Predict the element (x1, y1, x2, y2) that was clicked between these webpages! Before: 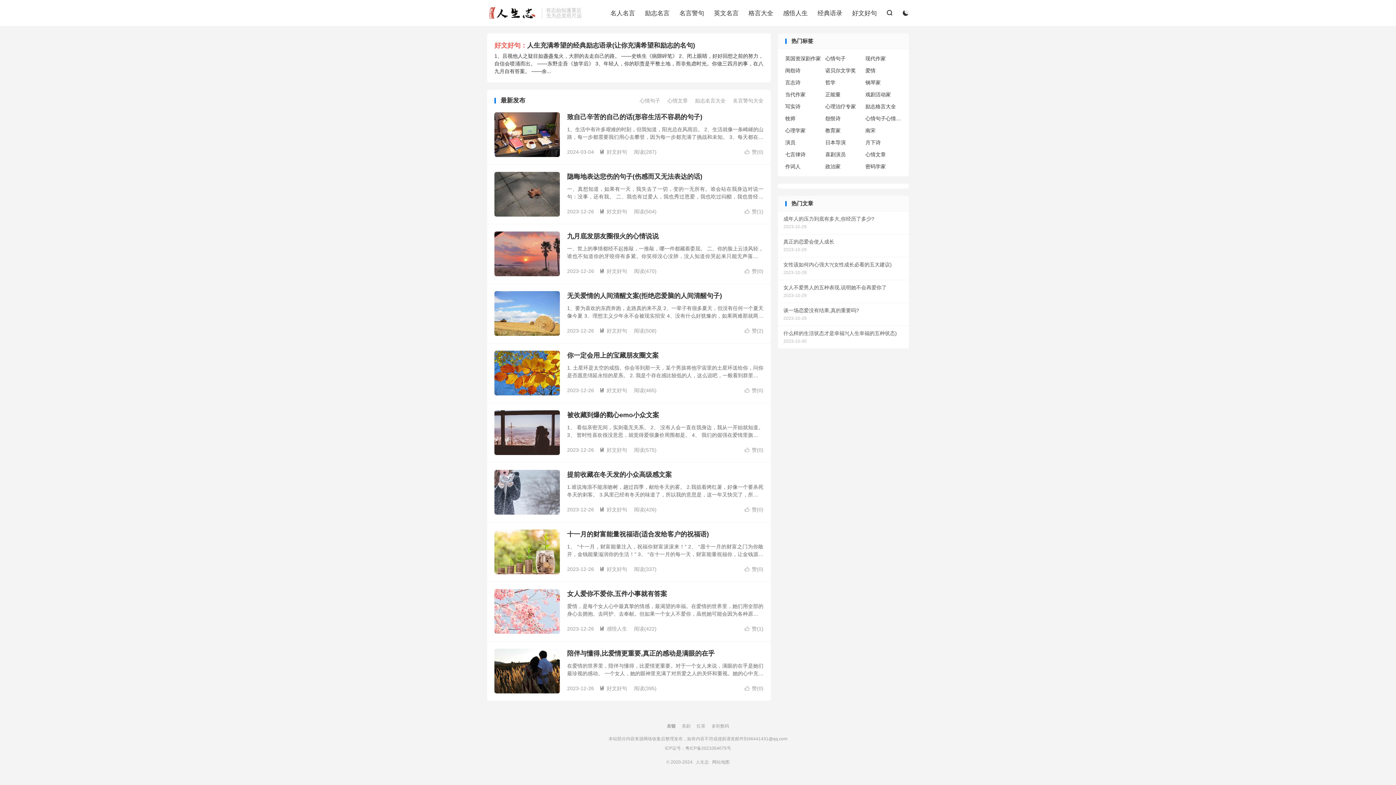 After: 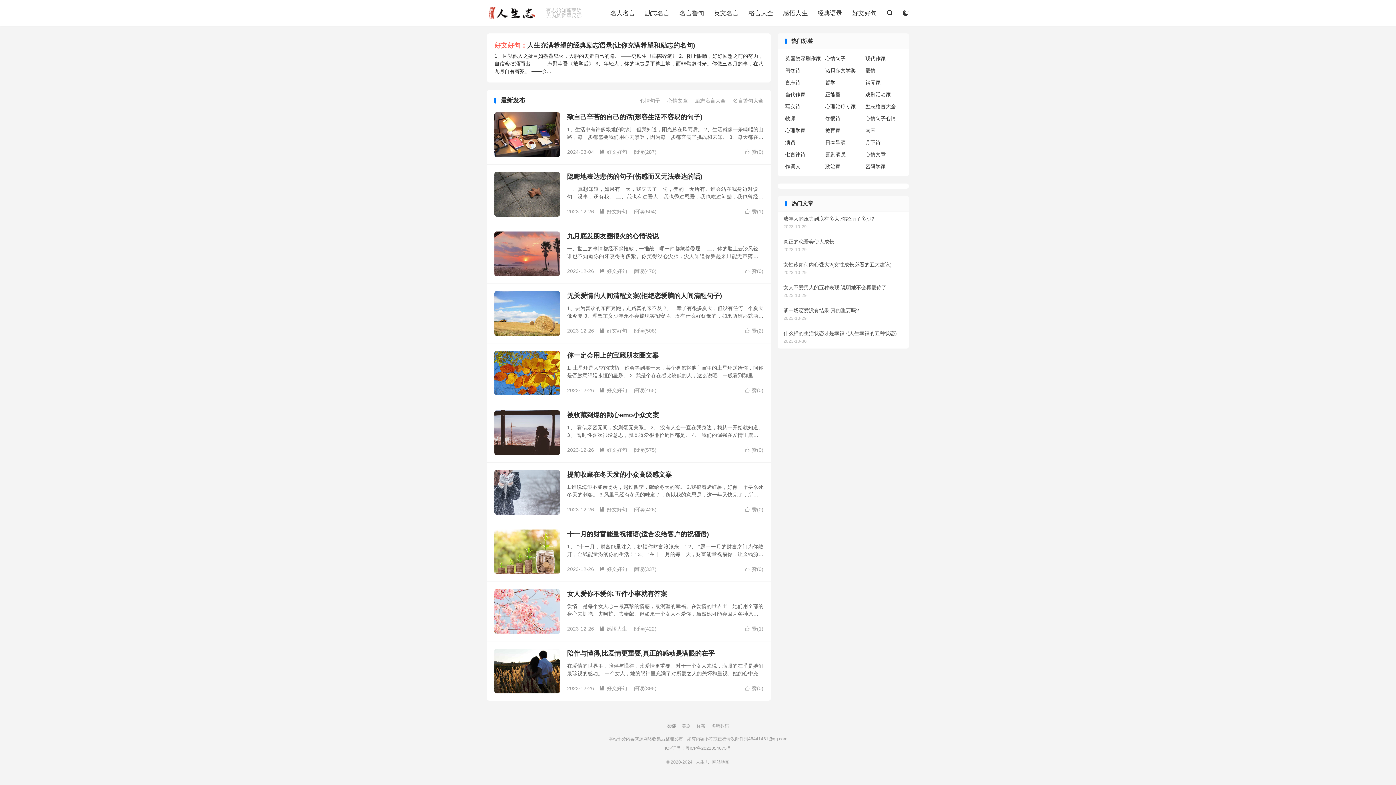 Action: label: 演员 bbox: (785, 138, 821, 146)